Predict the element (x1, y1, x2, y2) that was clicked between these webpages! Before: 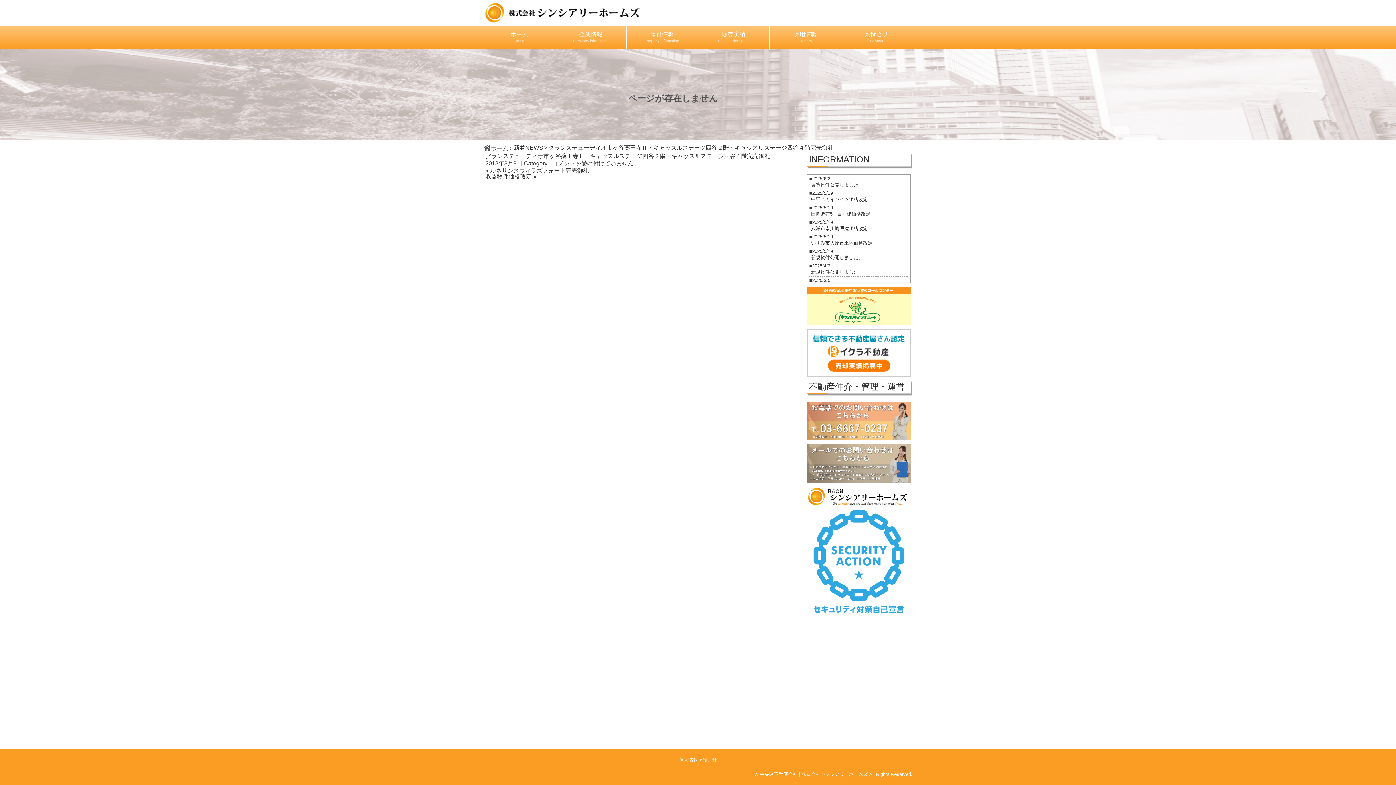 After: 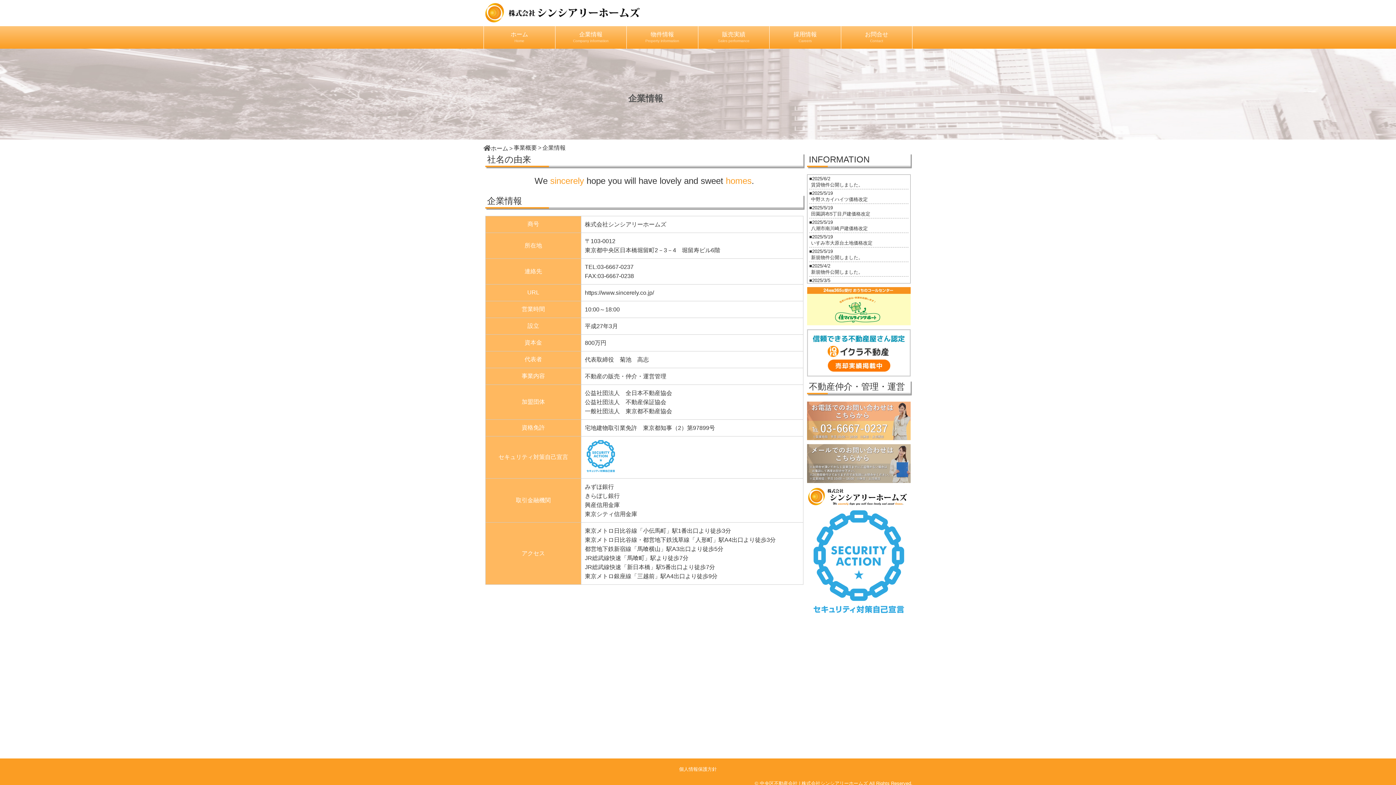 Action: label: 企業情報Company information bbox: (555, 26, 626, 48)